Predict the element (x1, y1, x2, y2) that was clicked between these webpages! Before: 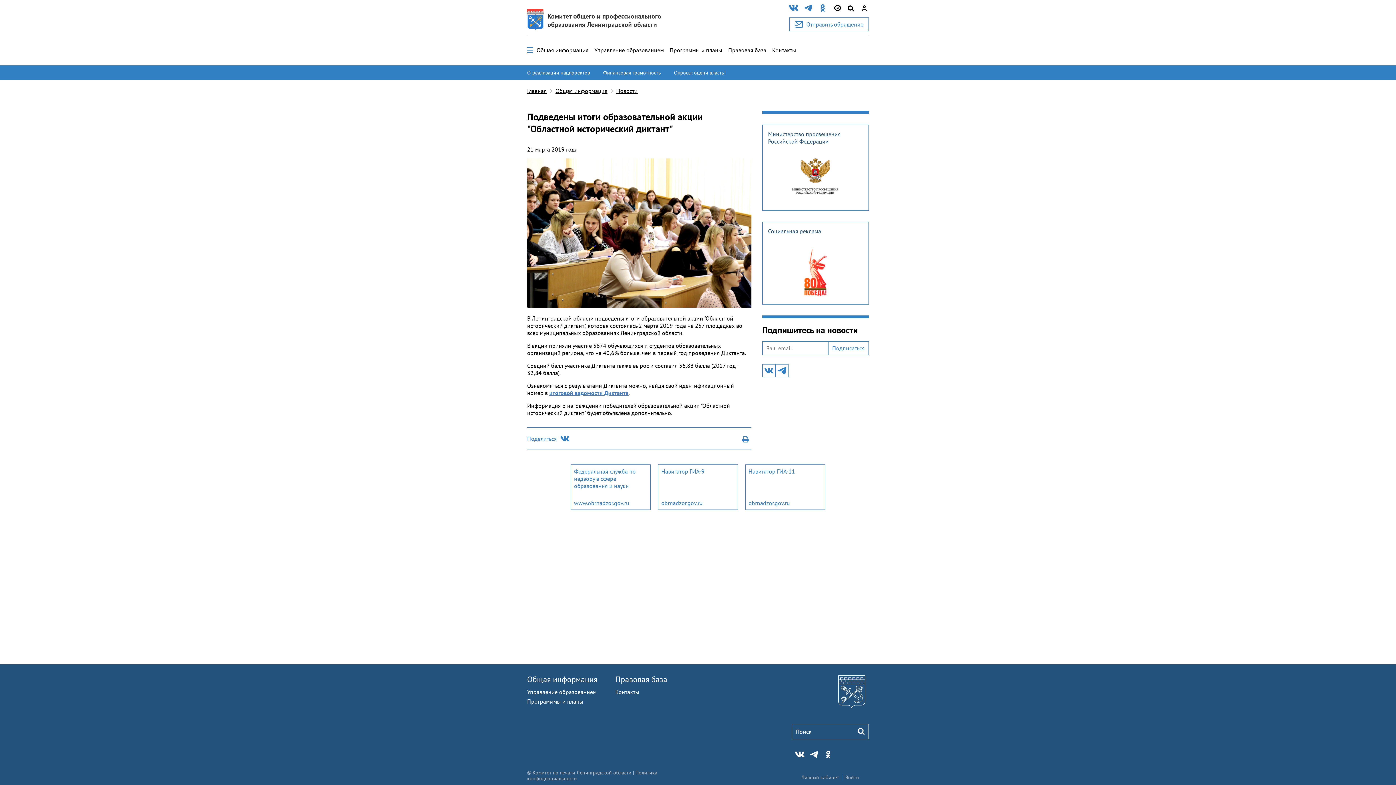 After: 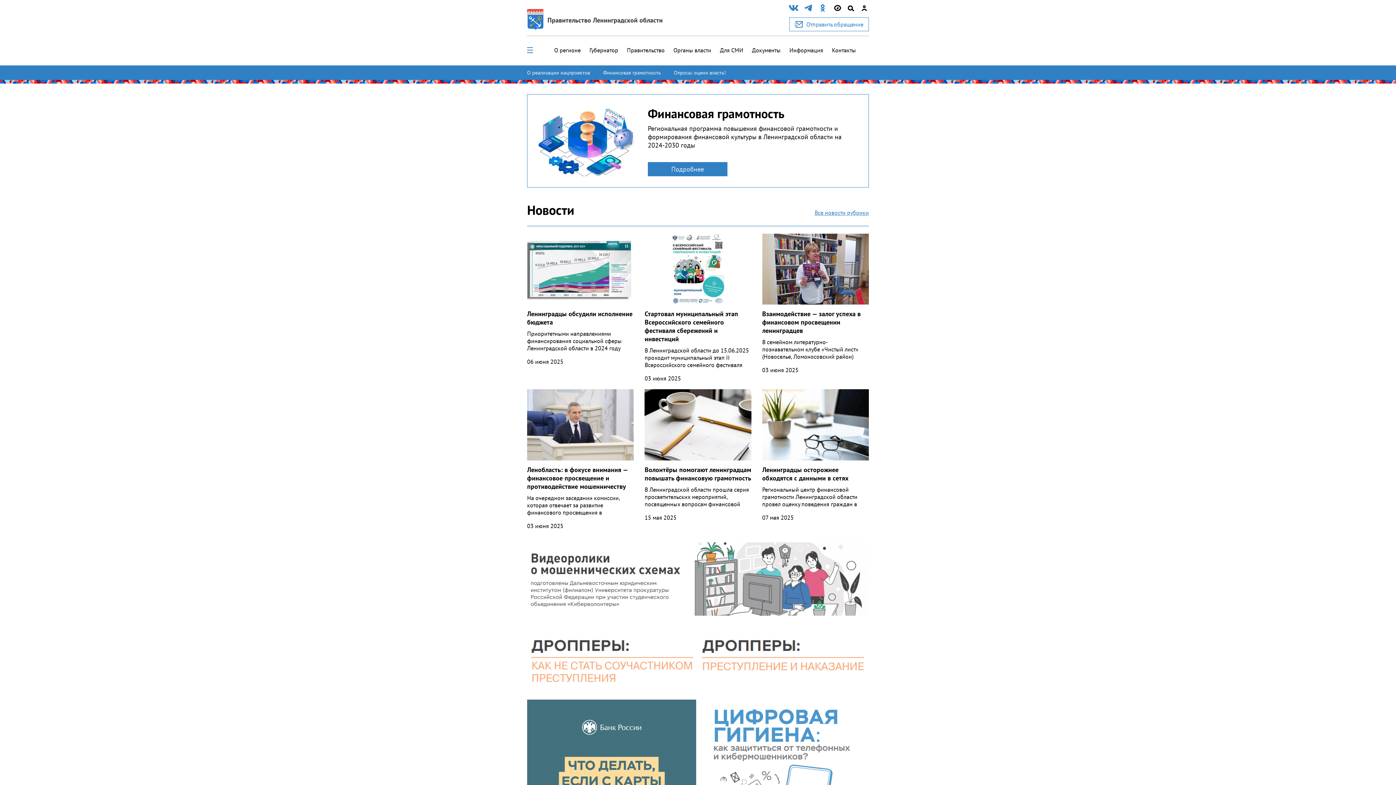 Action: bbox: (603, 69, 668, 75) label: Финансовая грамотность